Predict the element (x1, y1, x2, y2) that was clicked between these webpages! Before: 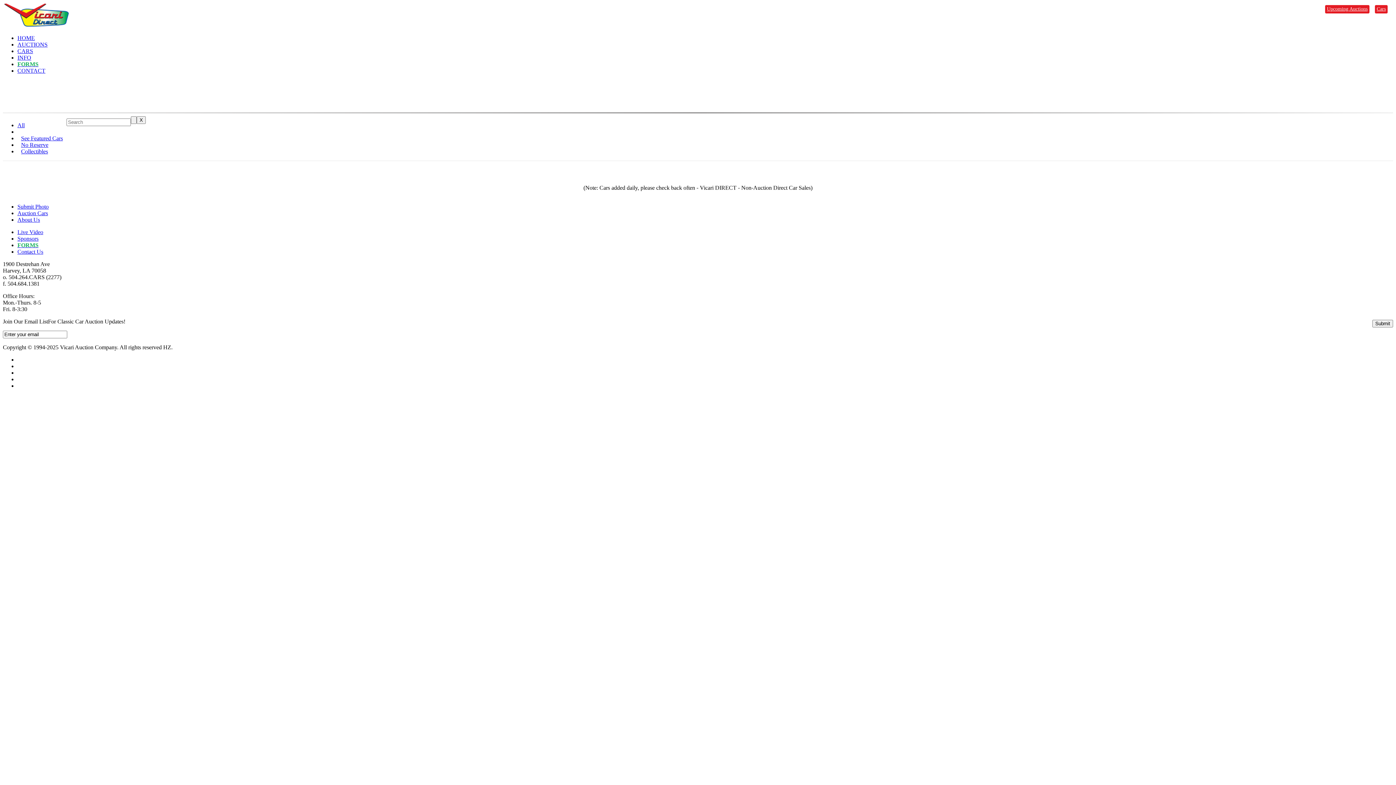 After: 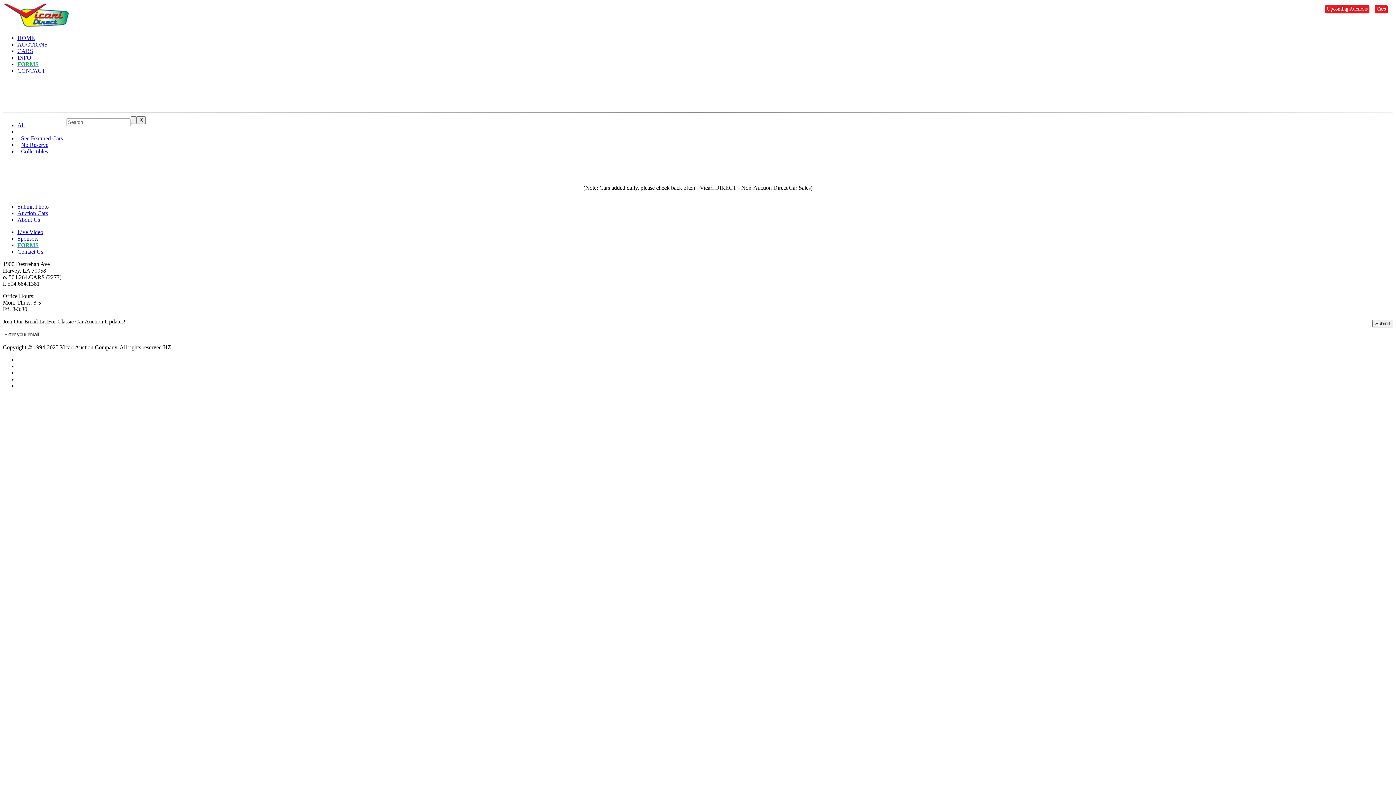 Action: bbox: (2, 22, 69, 28)